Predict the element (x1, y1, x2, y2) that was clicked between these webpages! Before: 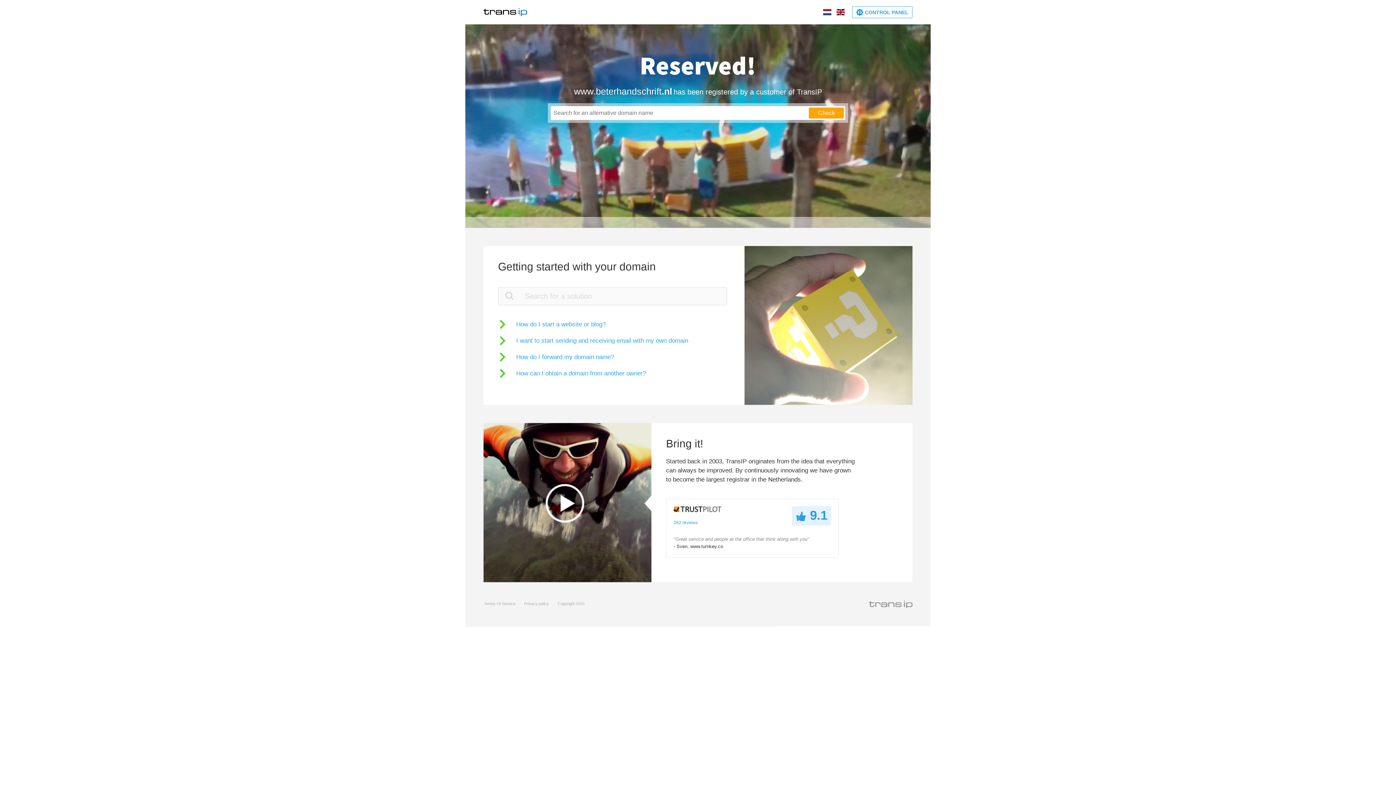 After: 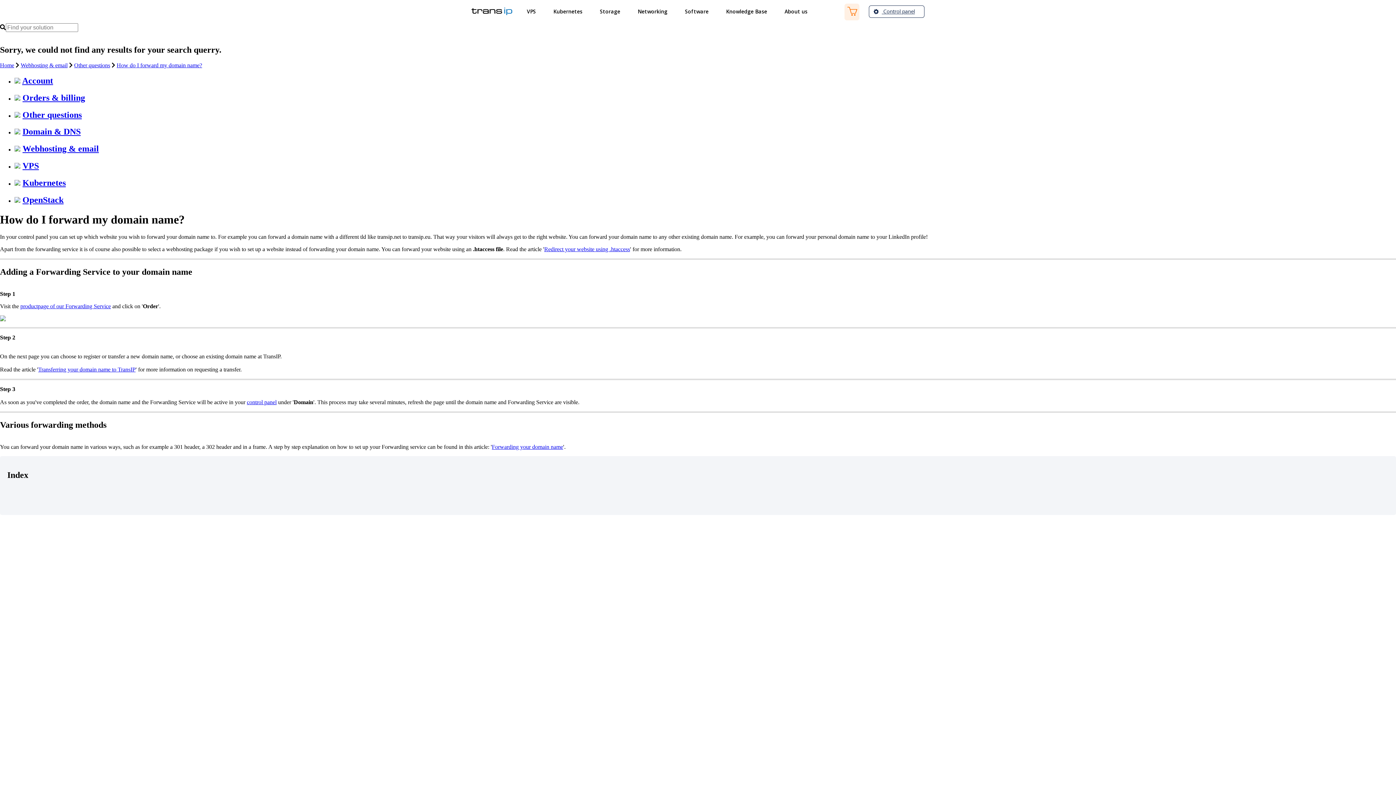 Action: label: How do I forward my domain name? bbox: (498, 352, 614, 361)